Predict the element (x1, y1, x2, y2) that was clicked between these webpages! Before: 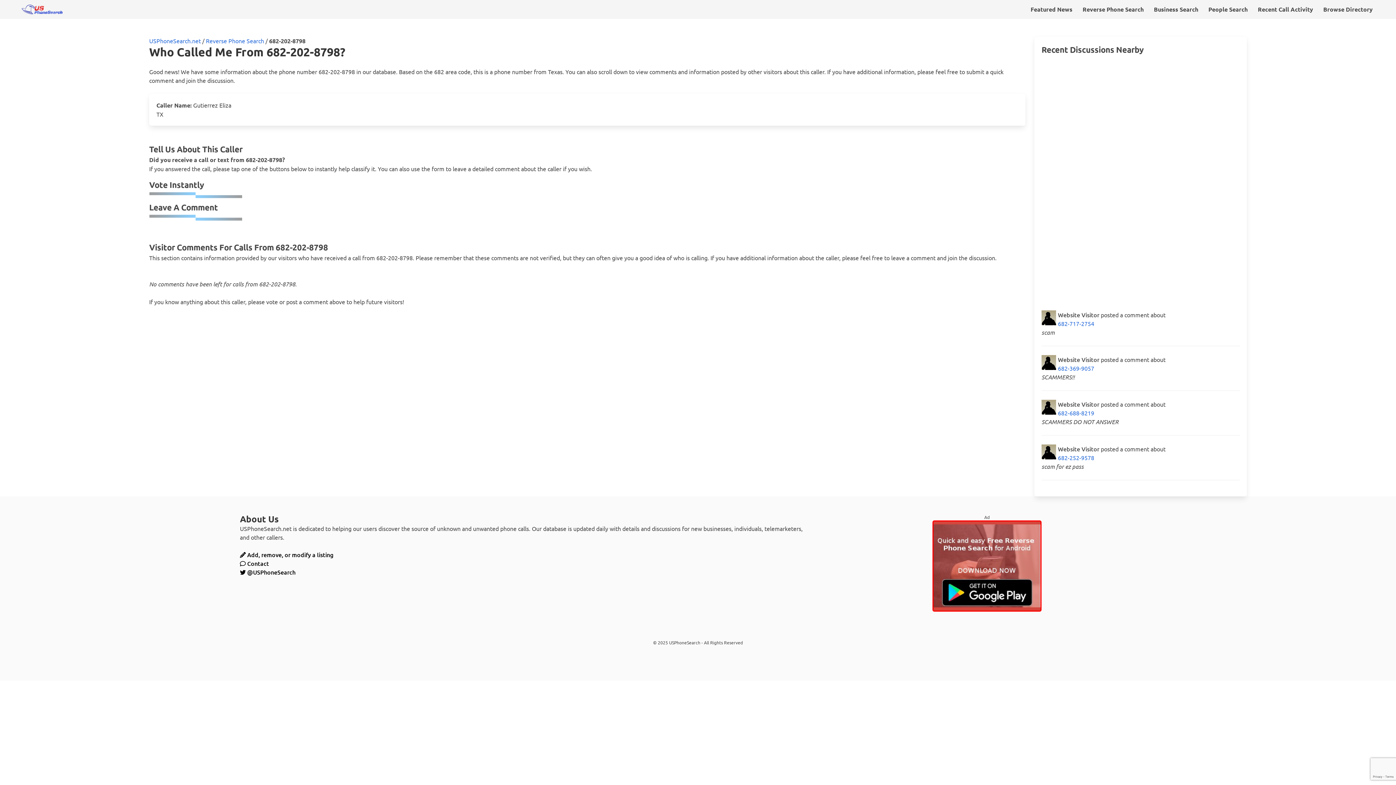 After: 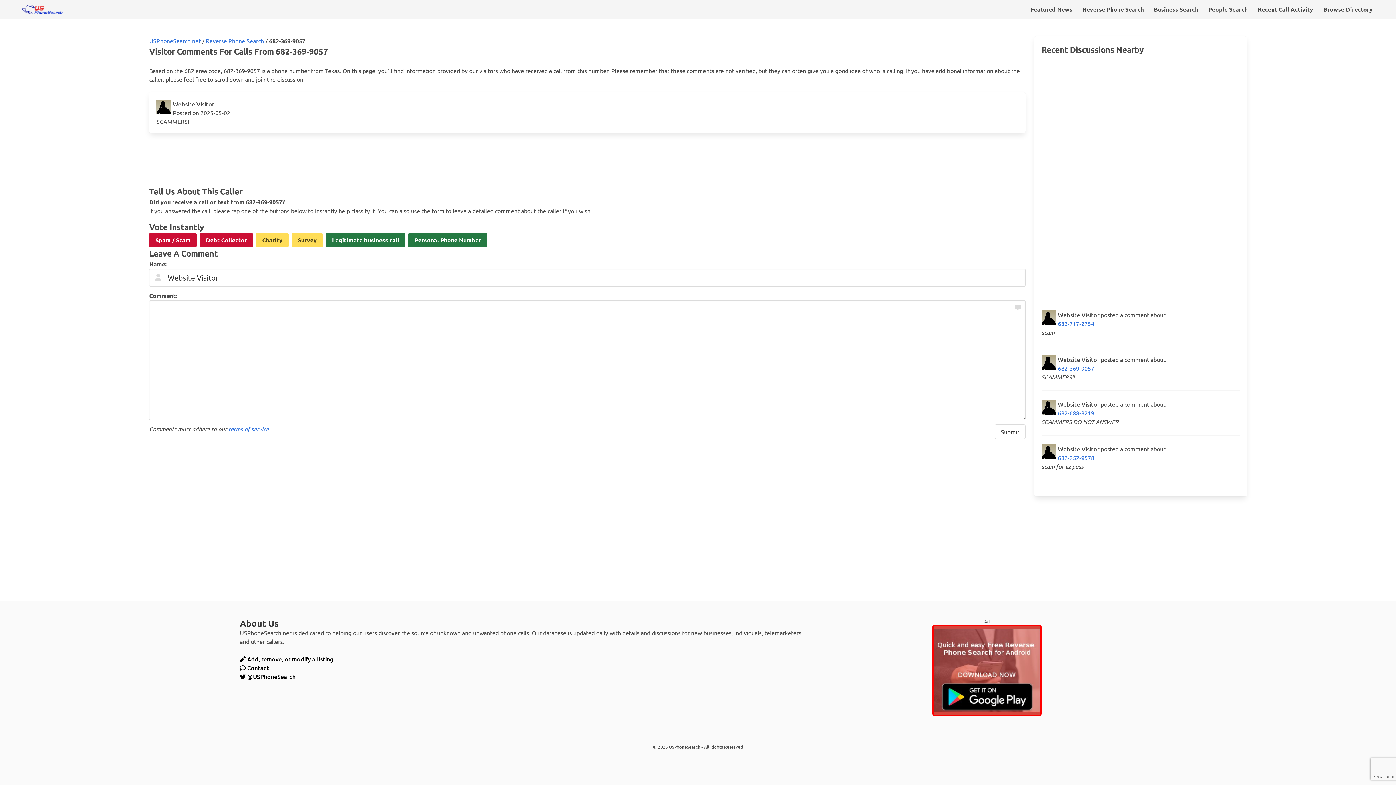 Action: bbox: (1058, 364, 1094, 372) label: 682-369-9057